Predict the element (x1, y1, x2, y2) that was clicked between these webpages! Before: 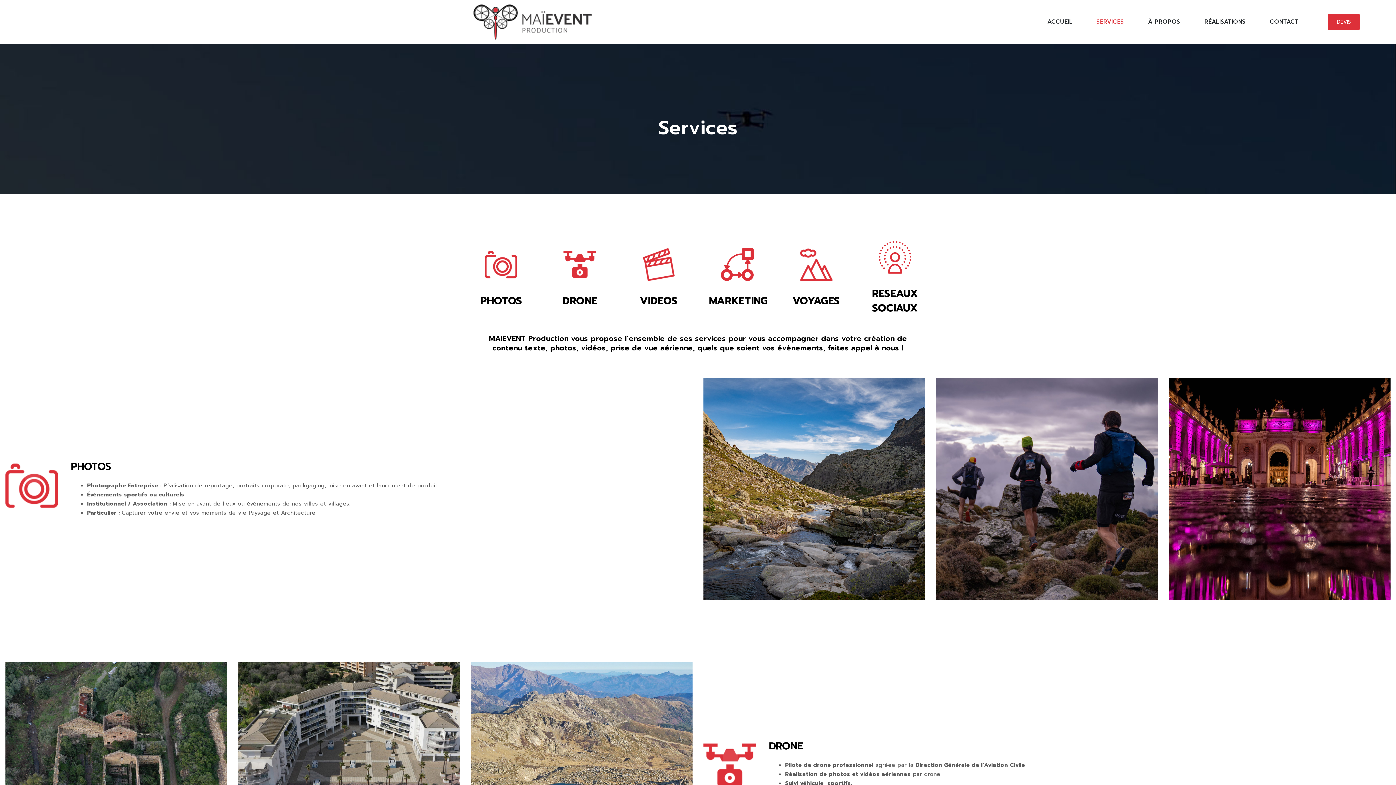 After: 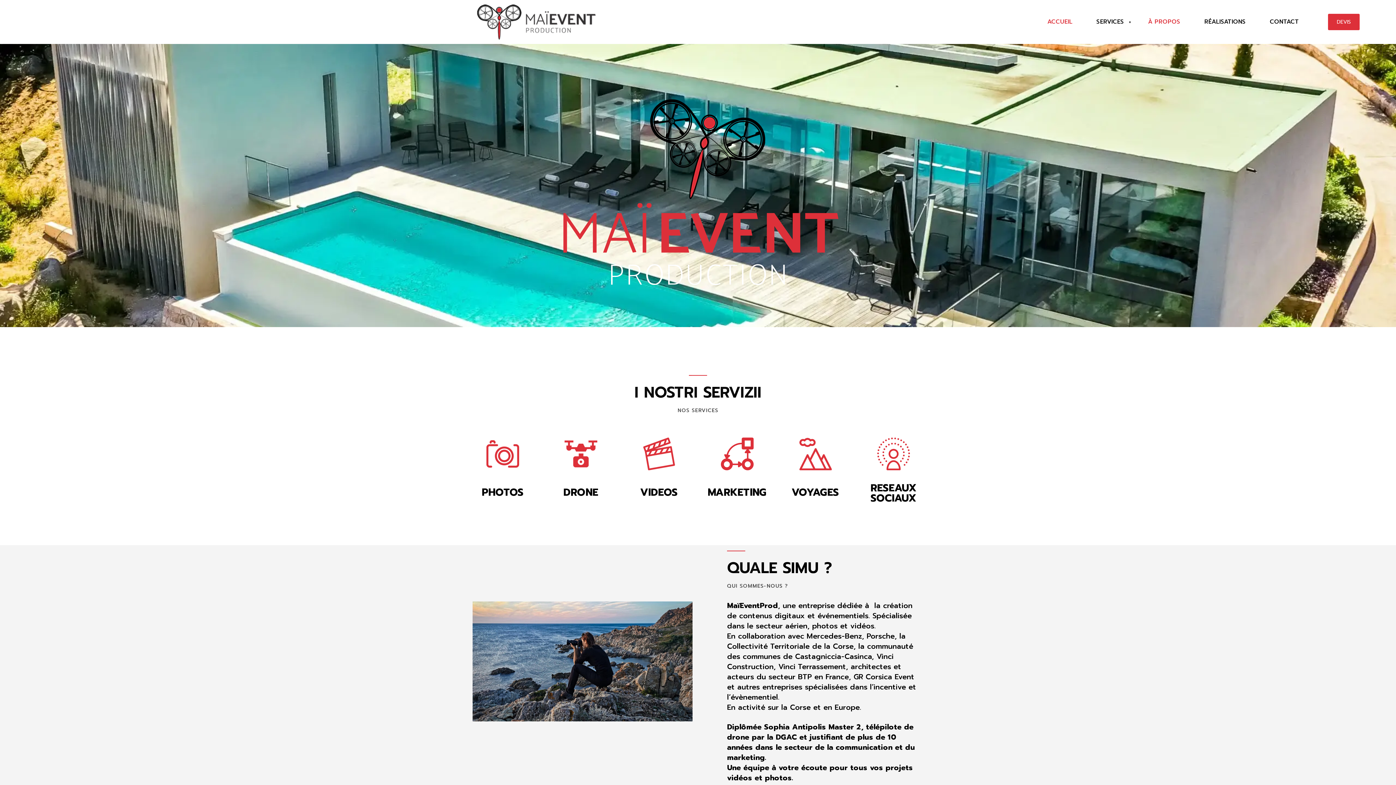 Action: bbox: (36, 3, 1029, 40) label: MAIEVENT Production – Photo Vidéo Drone – Corse Bastia